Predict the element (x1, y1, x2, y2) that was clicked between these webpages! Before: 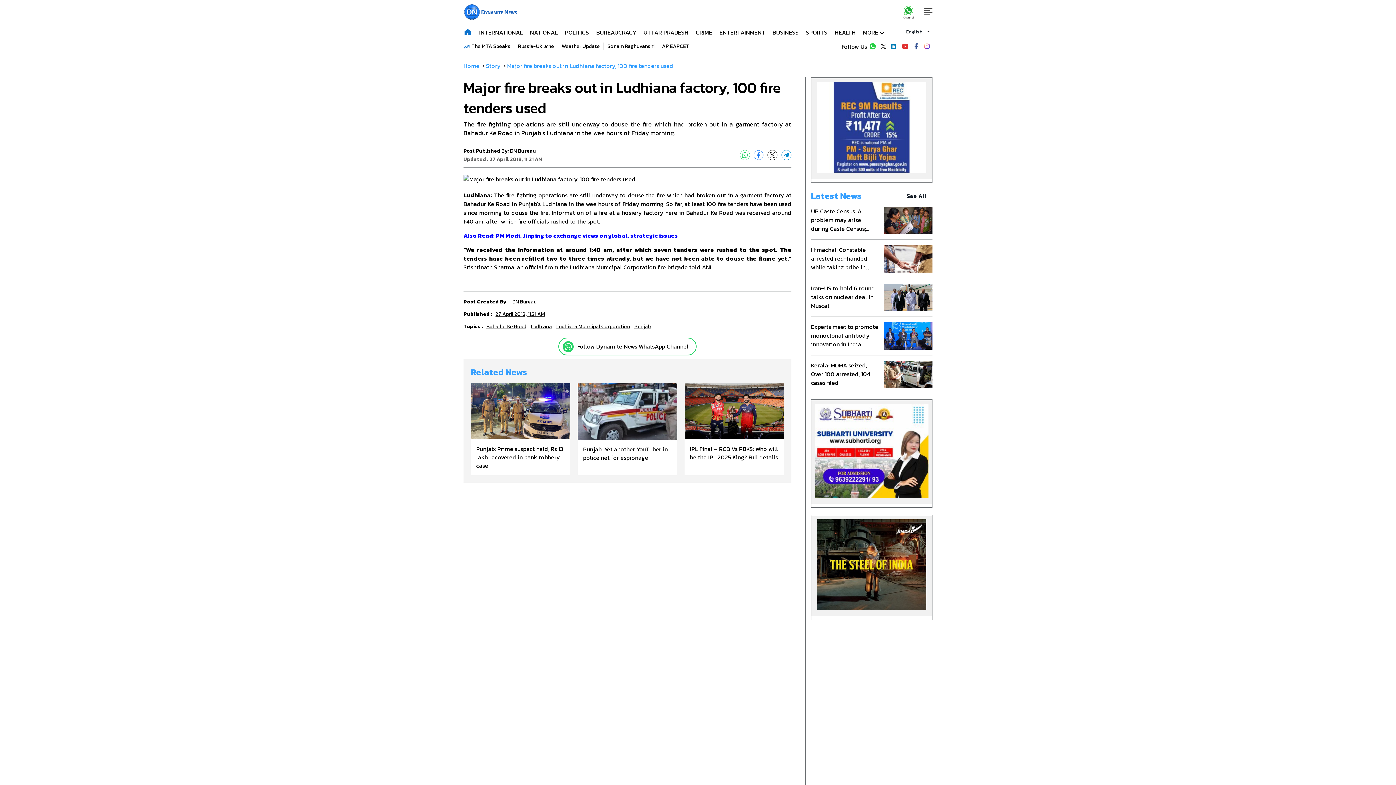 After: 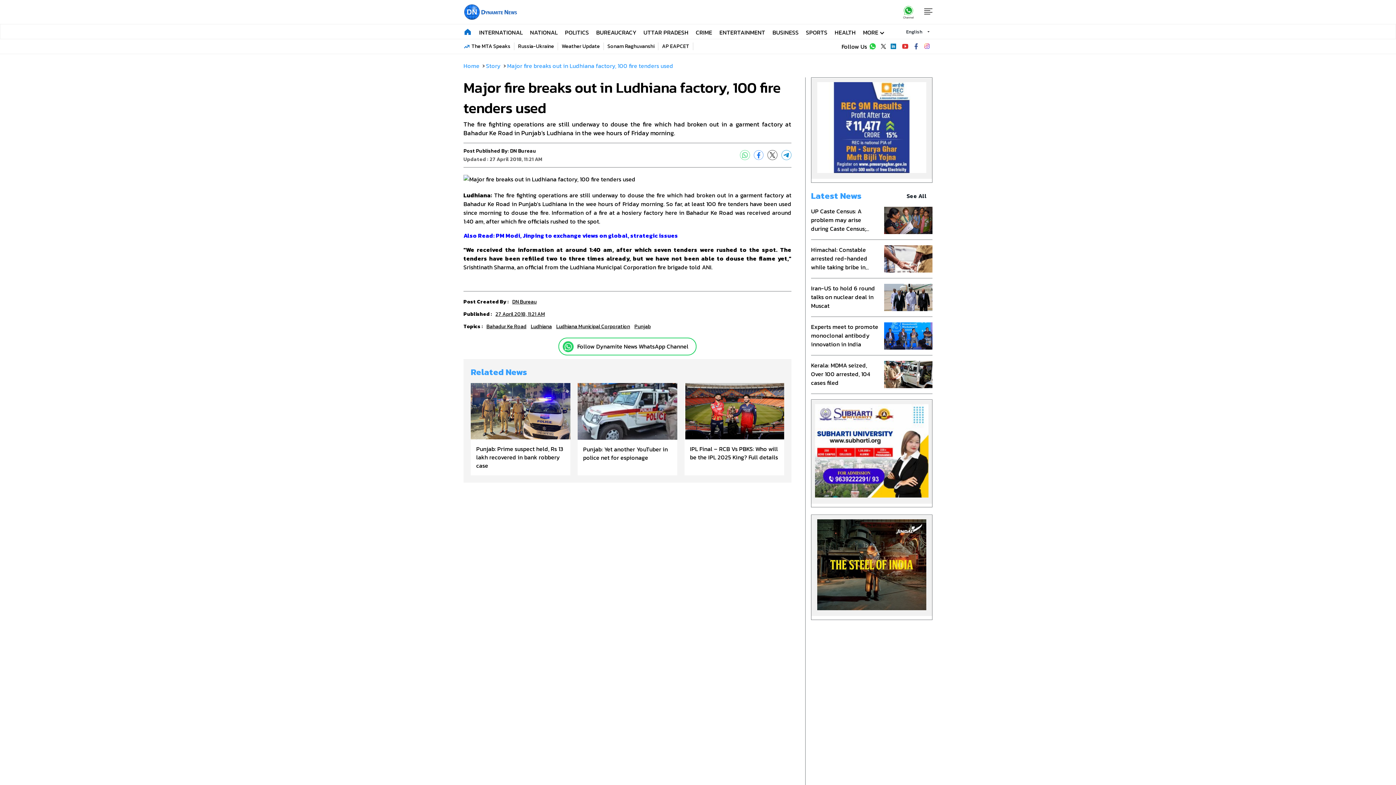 Action: bbox: (753, 150, 764, 160)